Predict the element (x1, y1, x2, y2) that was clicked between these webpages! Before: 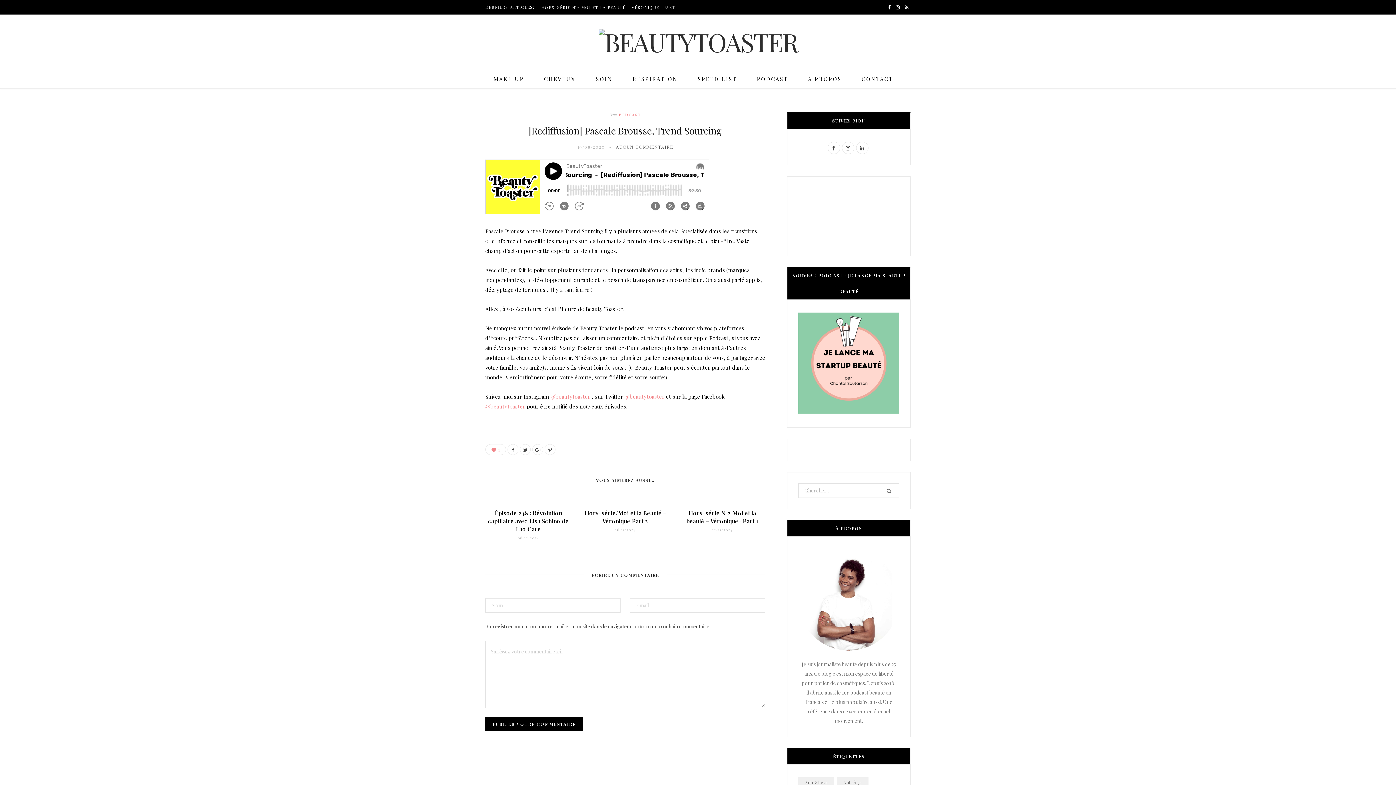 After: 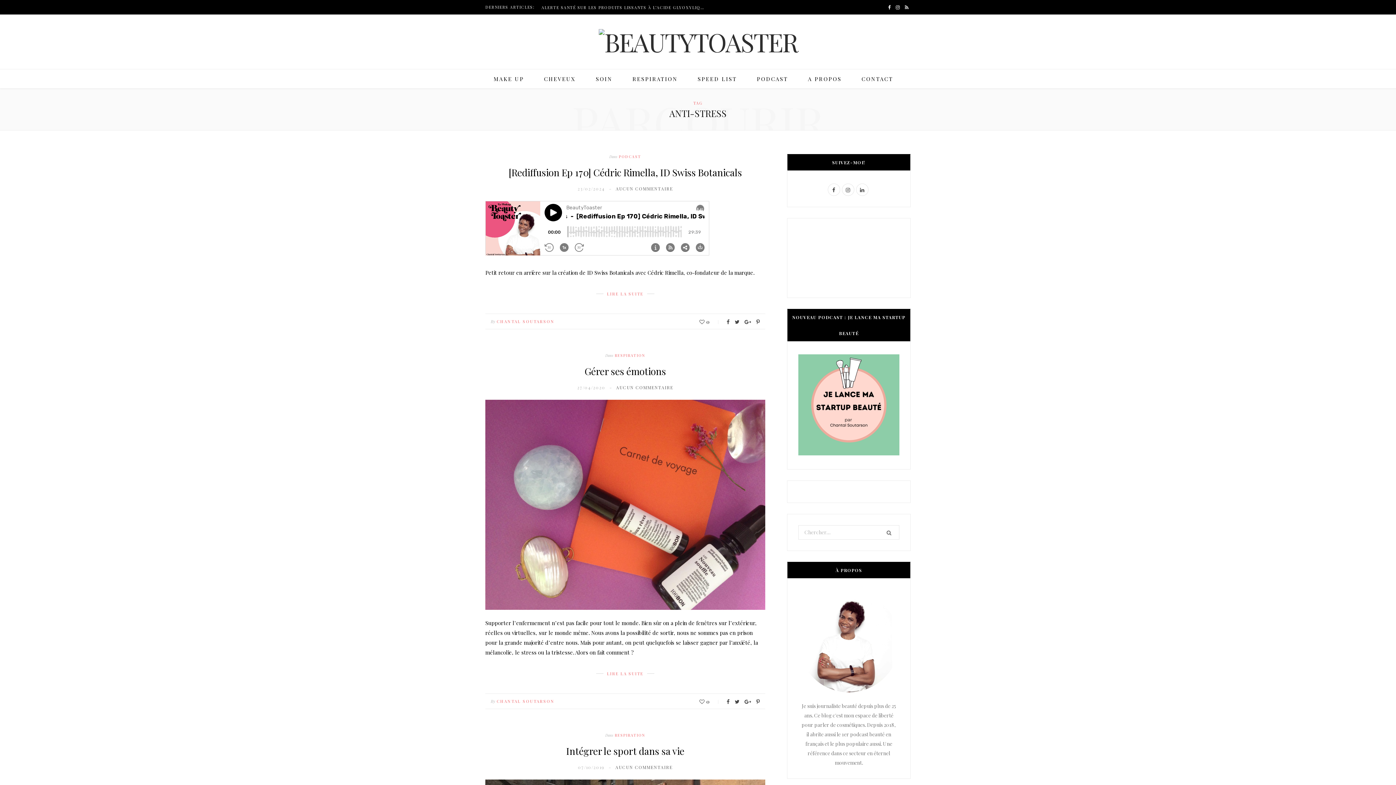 Action: label: anti-stress (5 éléments) bbox: (798, 777, 834, 787)